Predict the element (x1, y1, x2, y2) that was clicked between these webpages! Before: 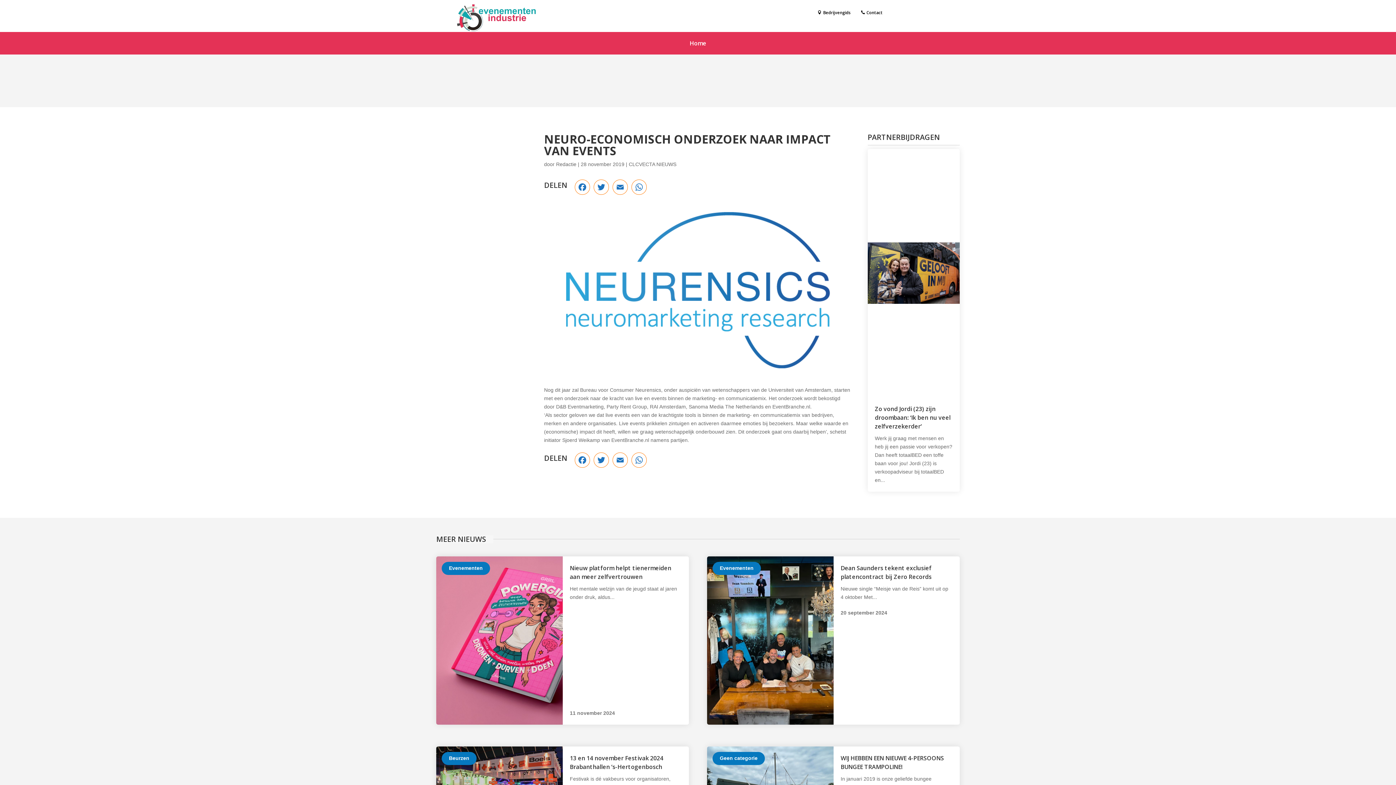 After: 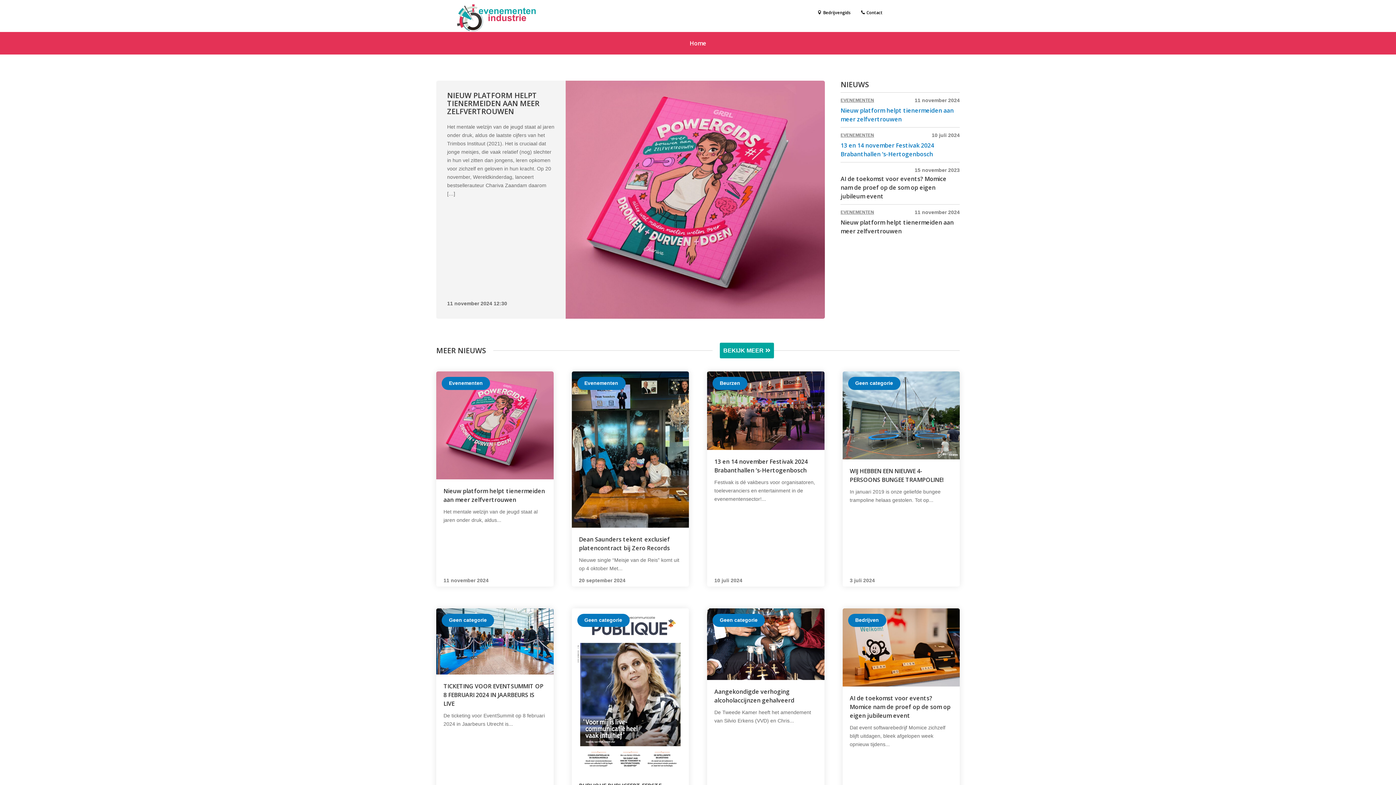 Action: label: Home bbox: (689, 40, 706, 48)